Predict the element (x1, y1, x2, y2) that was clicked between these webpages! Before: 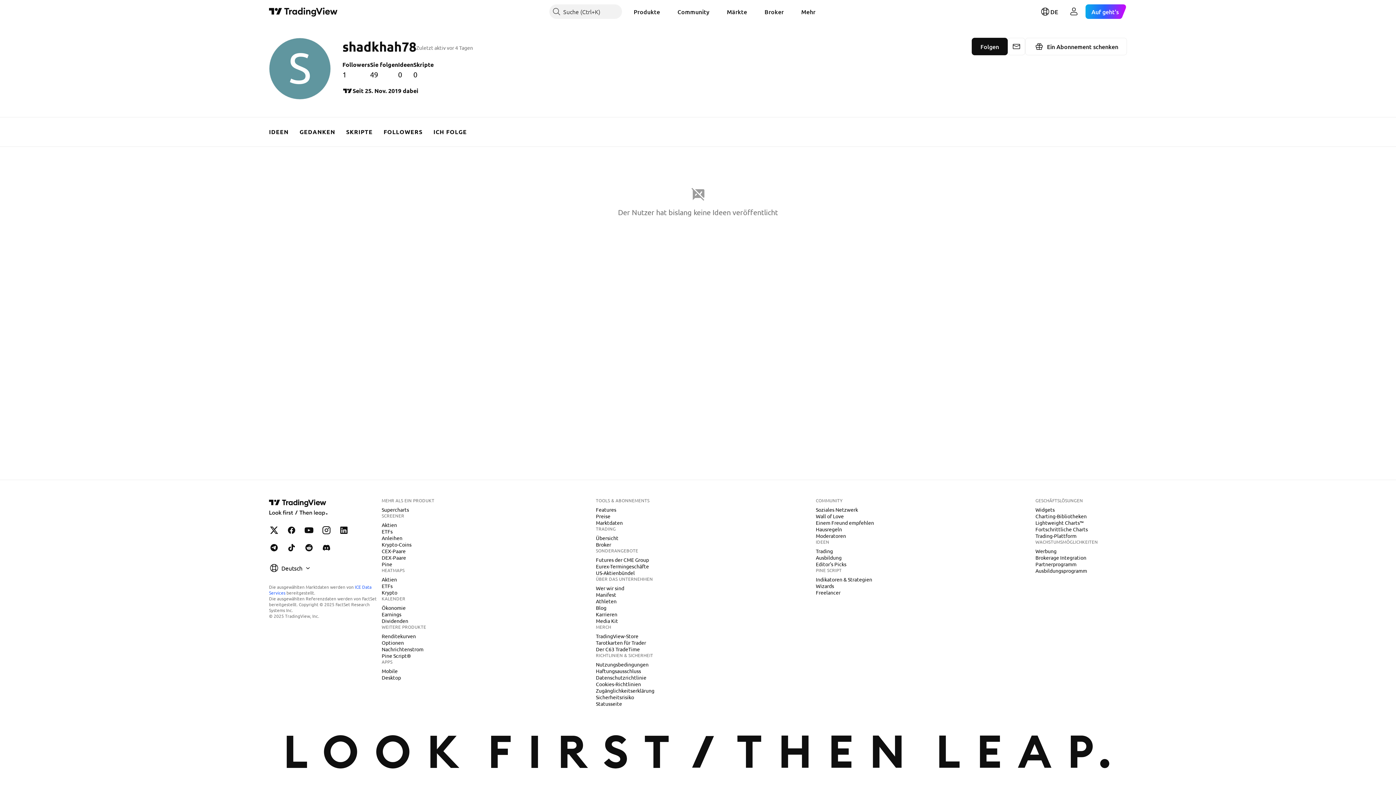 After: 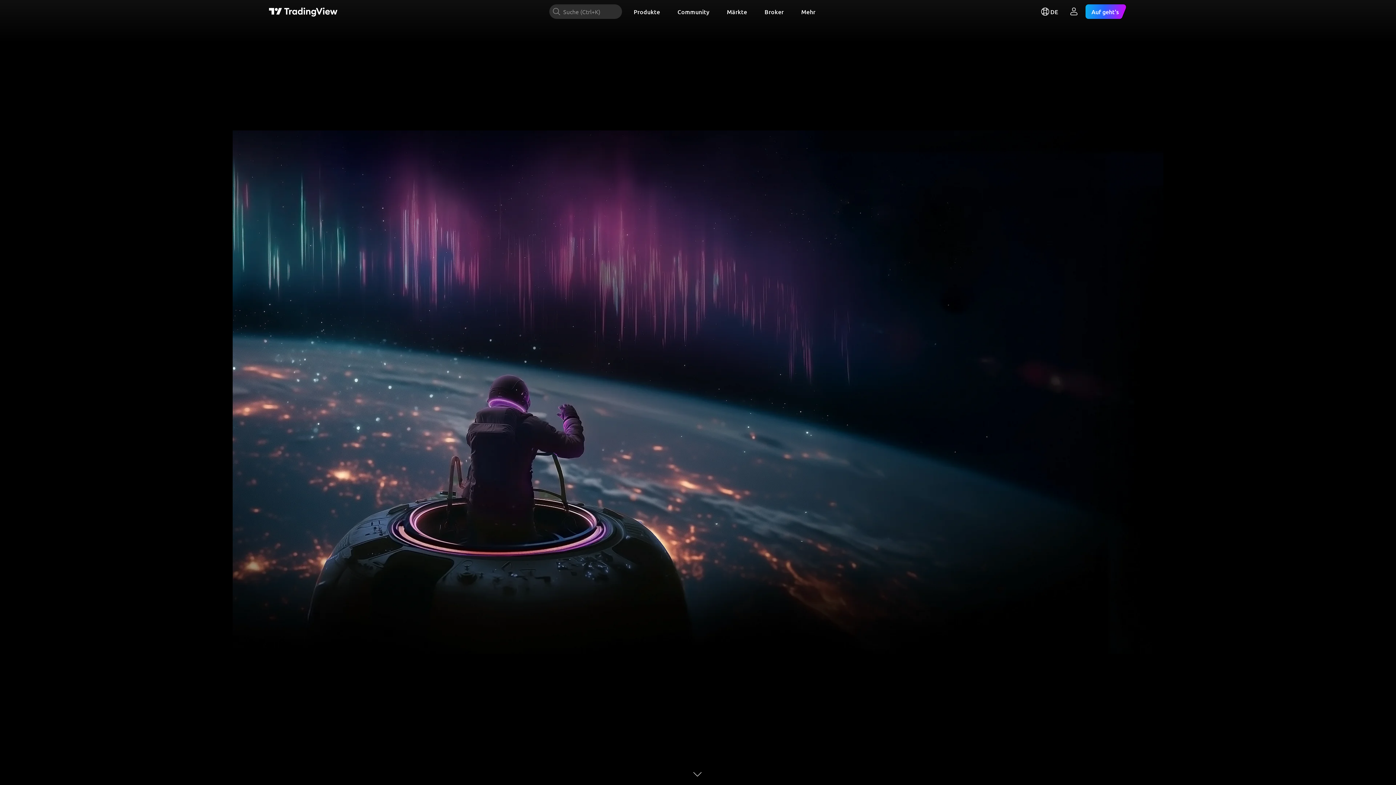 Action: bbox: (269, 497, 328, 517) label: TradingView Hauptseite